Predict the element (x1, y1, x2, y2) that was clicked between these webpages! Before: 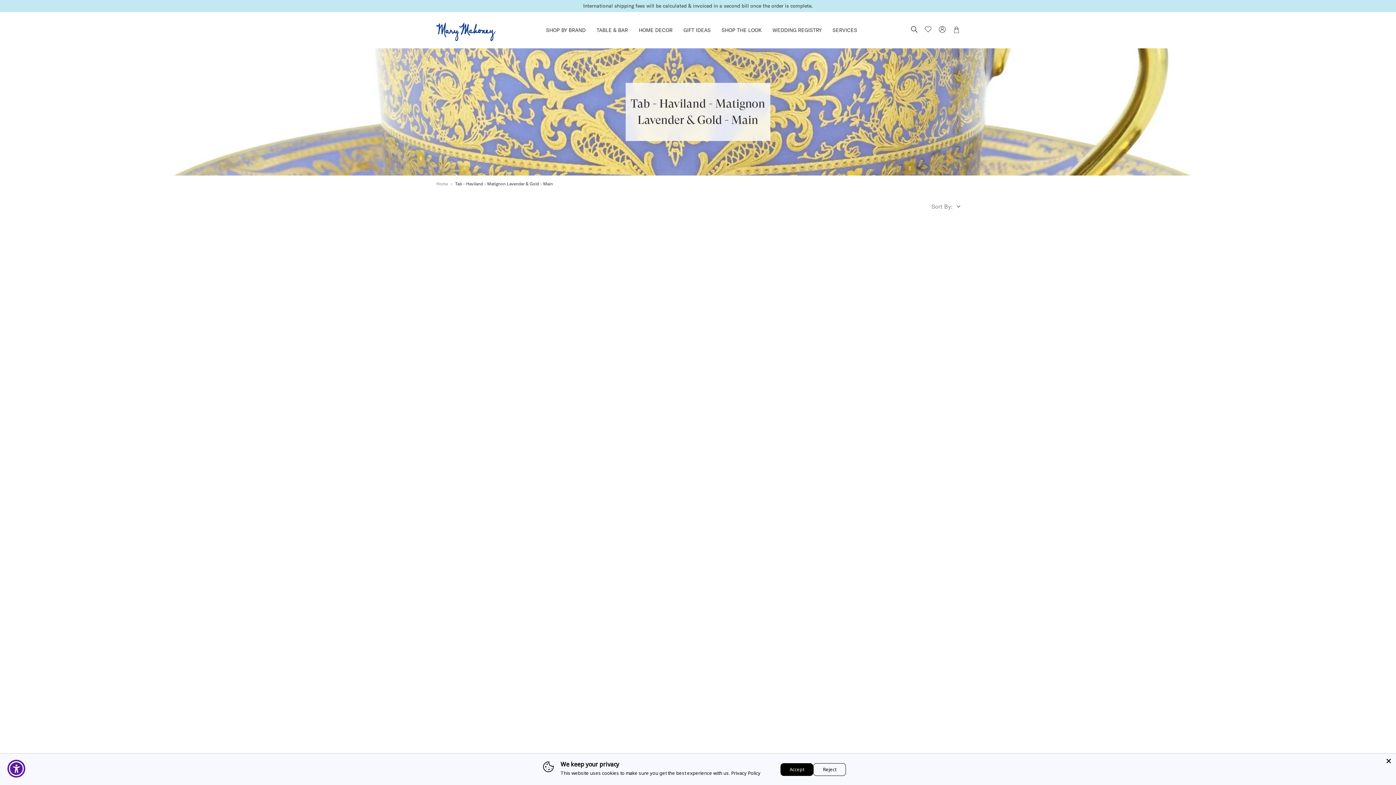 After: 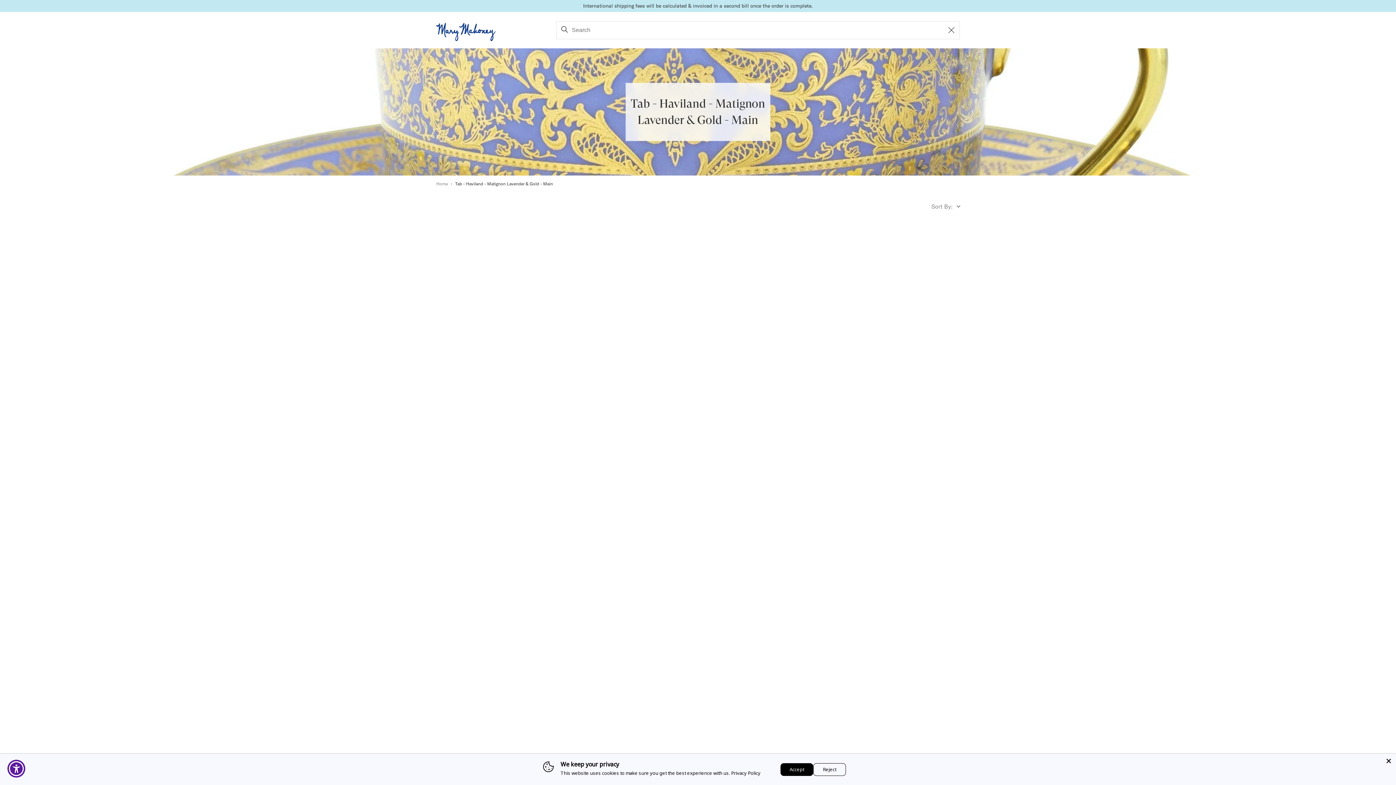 Action: label: Search bbox: (911, 26, 917, 34)